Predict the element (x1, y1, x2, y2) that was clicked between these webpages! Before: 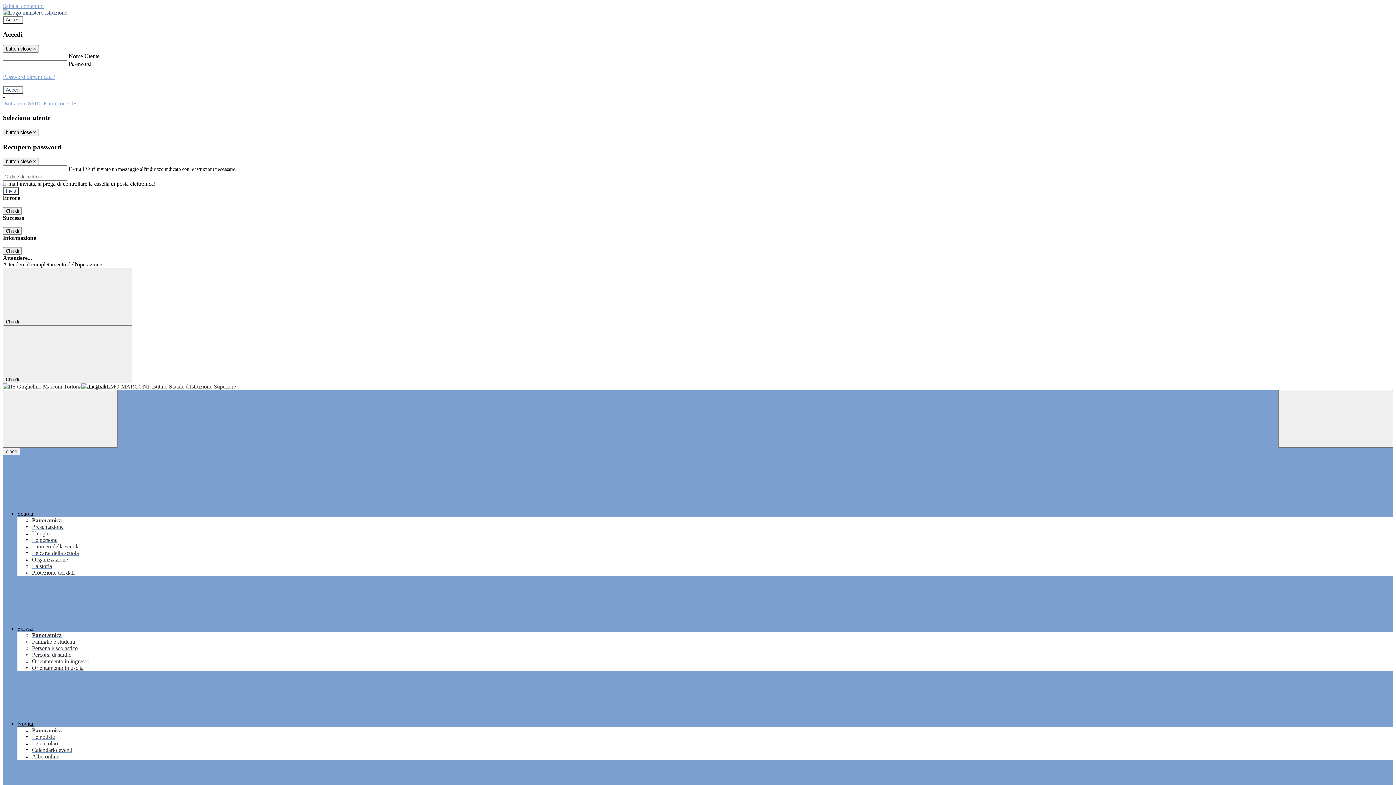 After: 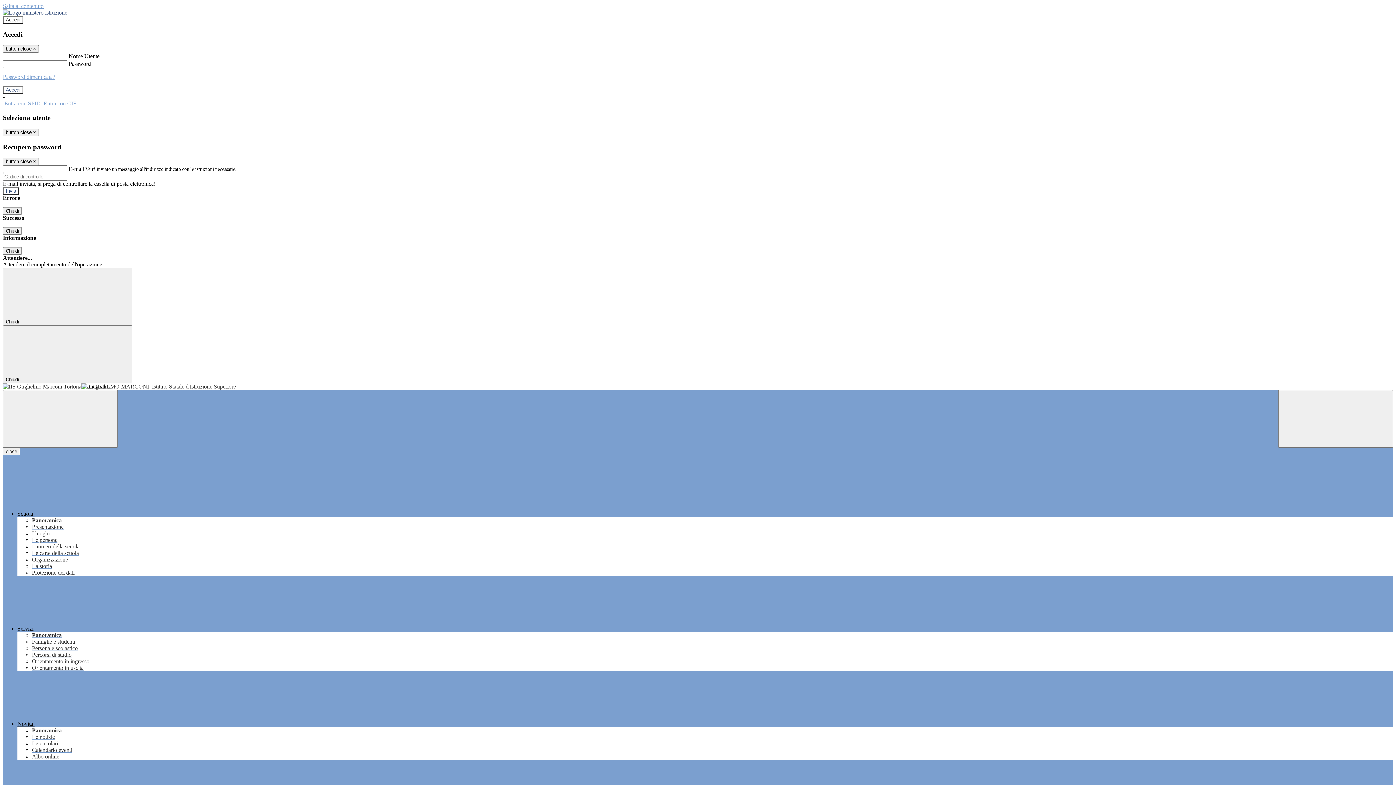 Action: label: Panoramica bbox: (32, 727, 61, 733)